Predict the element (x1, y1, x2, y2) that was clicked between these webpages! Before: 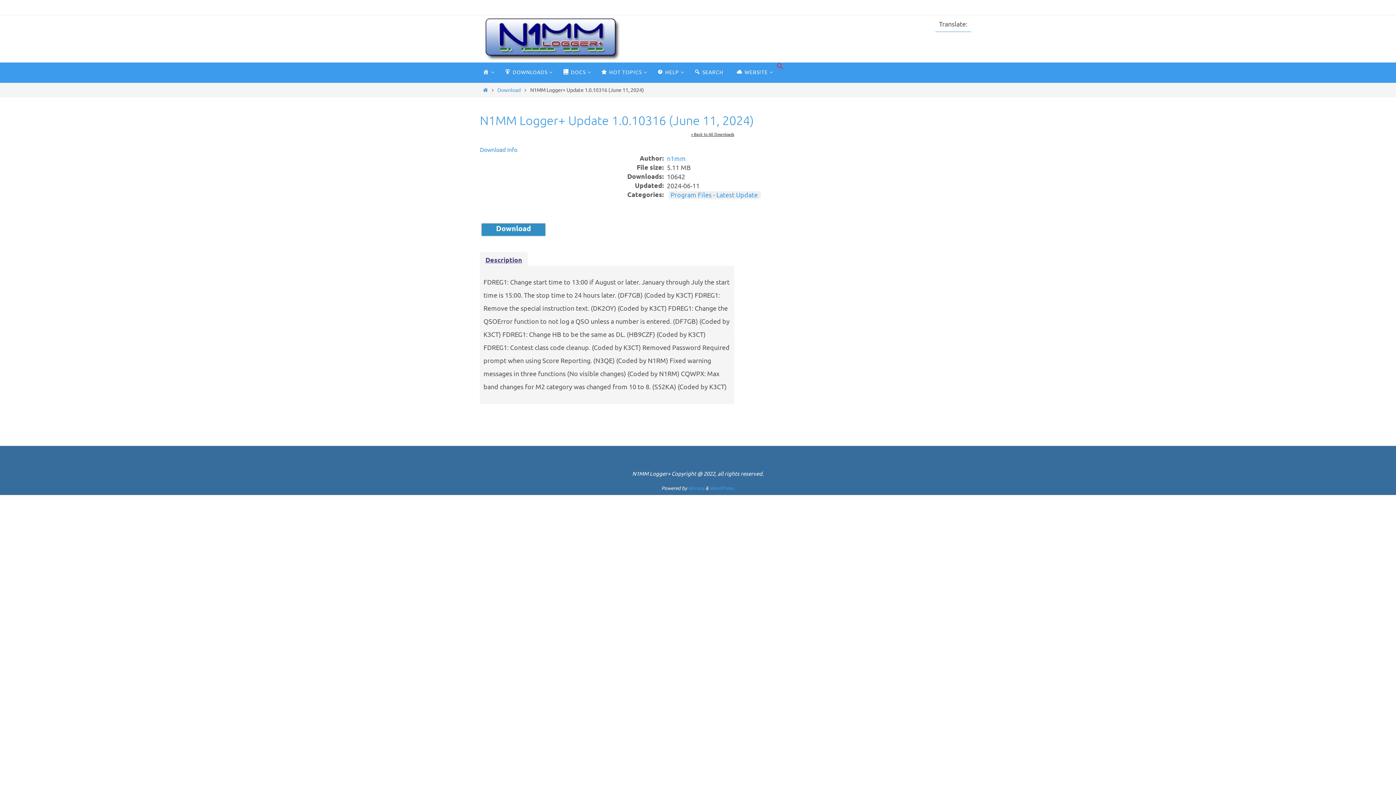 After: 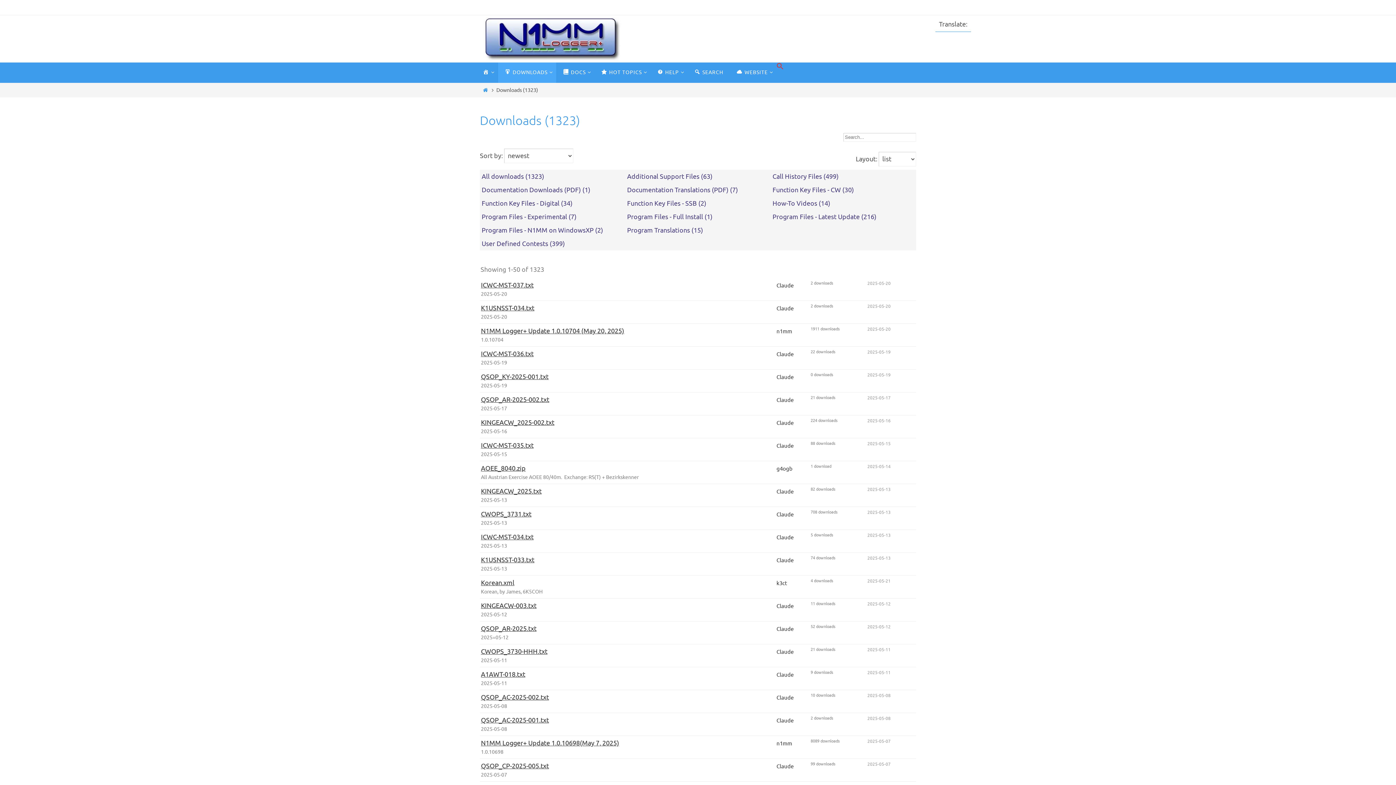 Action: label: DOWNLOADS bbox: (498, 62, 556, 82)